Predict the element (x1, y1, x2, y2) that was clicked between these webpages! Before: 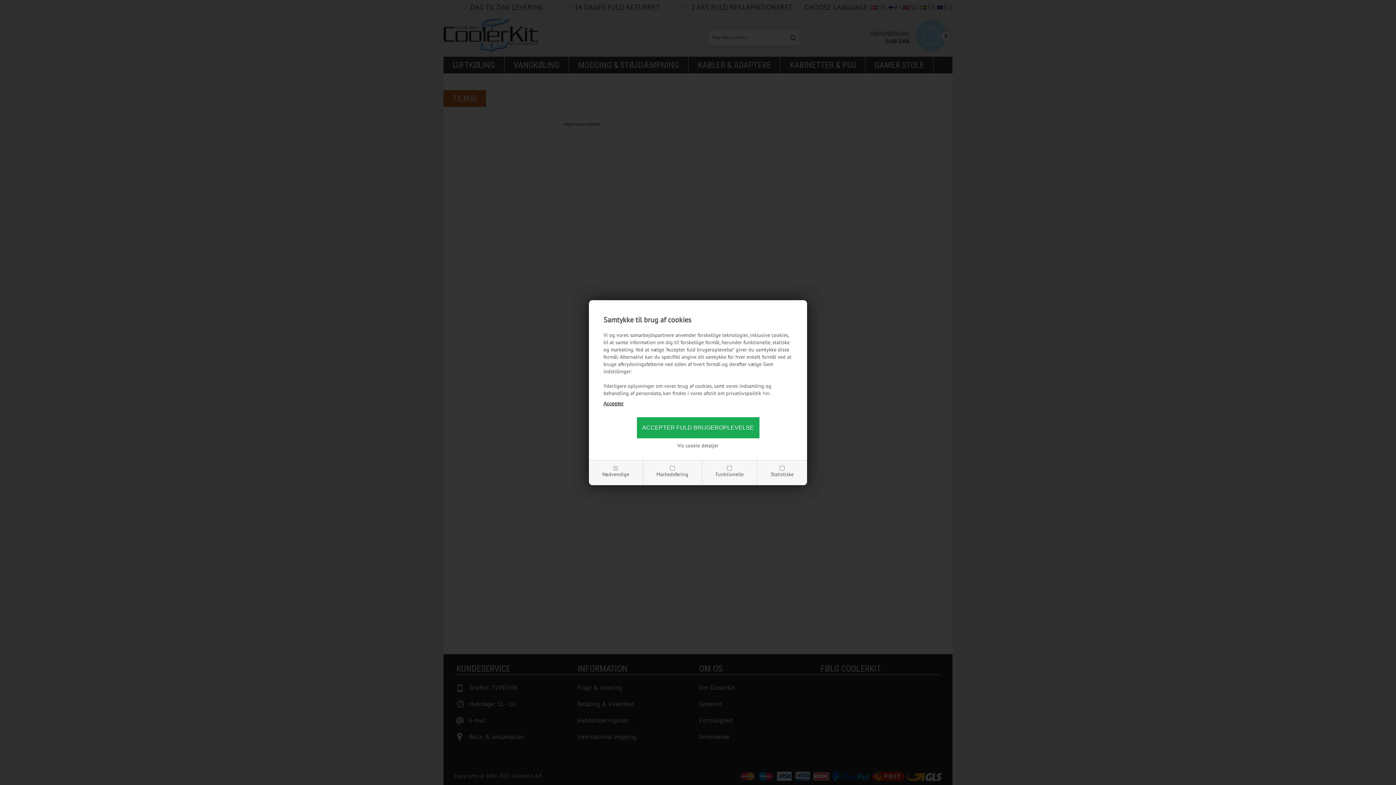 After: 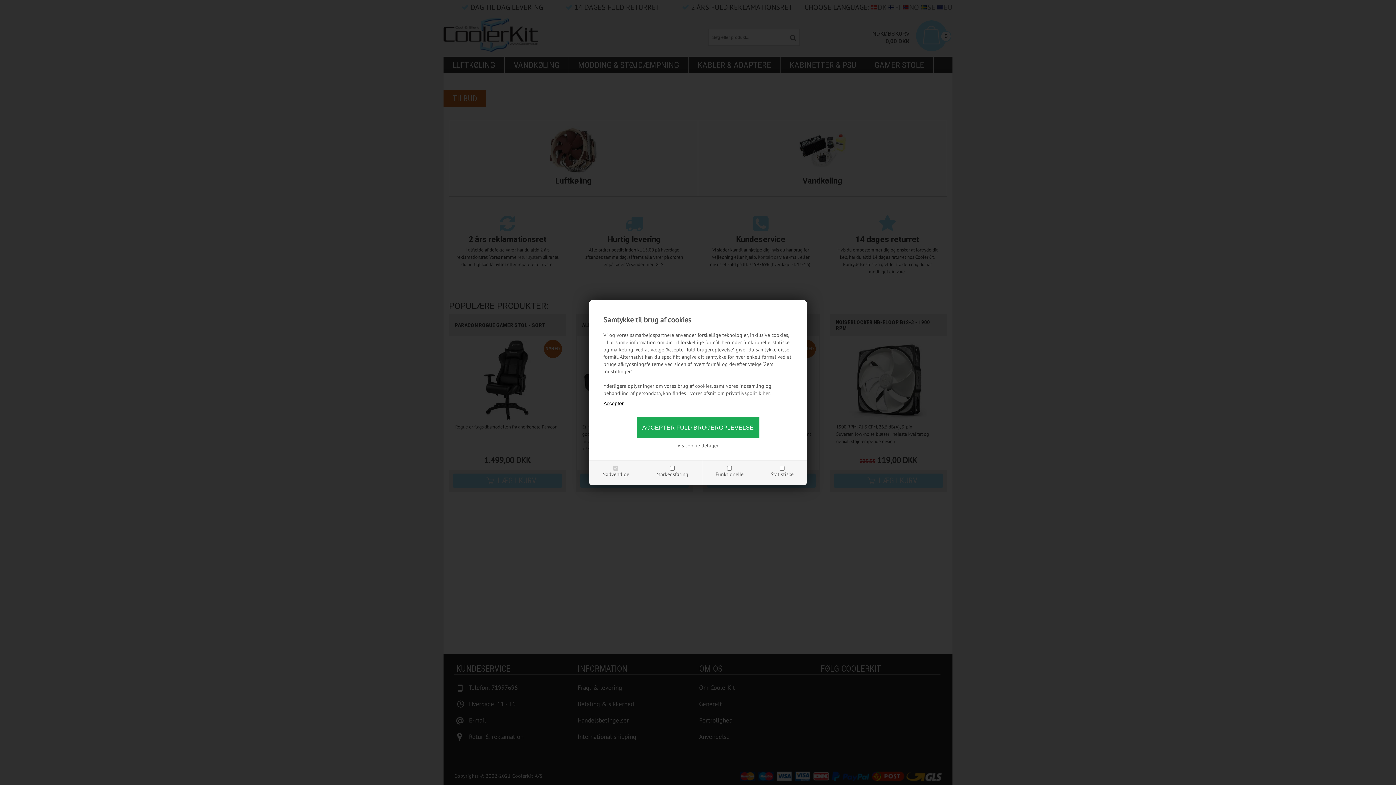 Action: bbox: (762, 390, 769, 396) label: her